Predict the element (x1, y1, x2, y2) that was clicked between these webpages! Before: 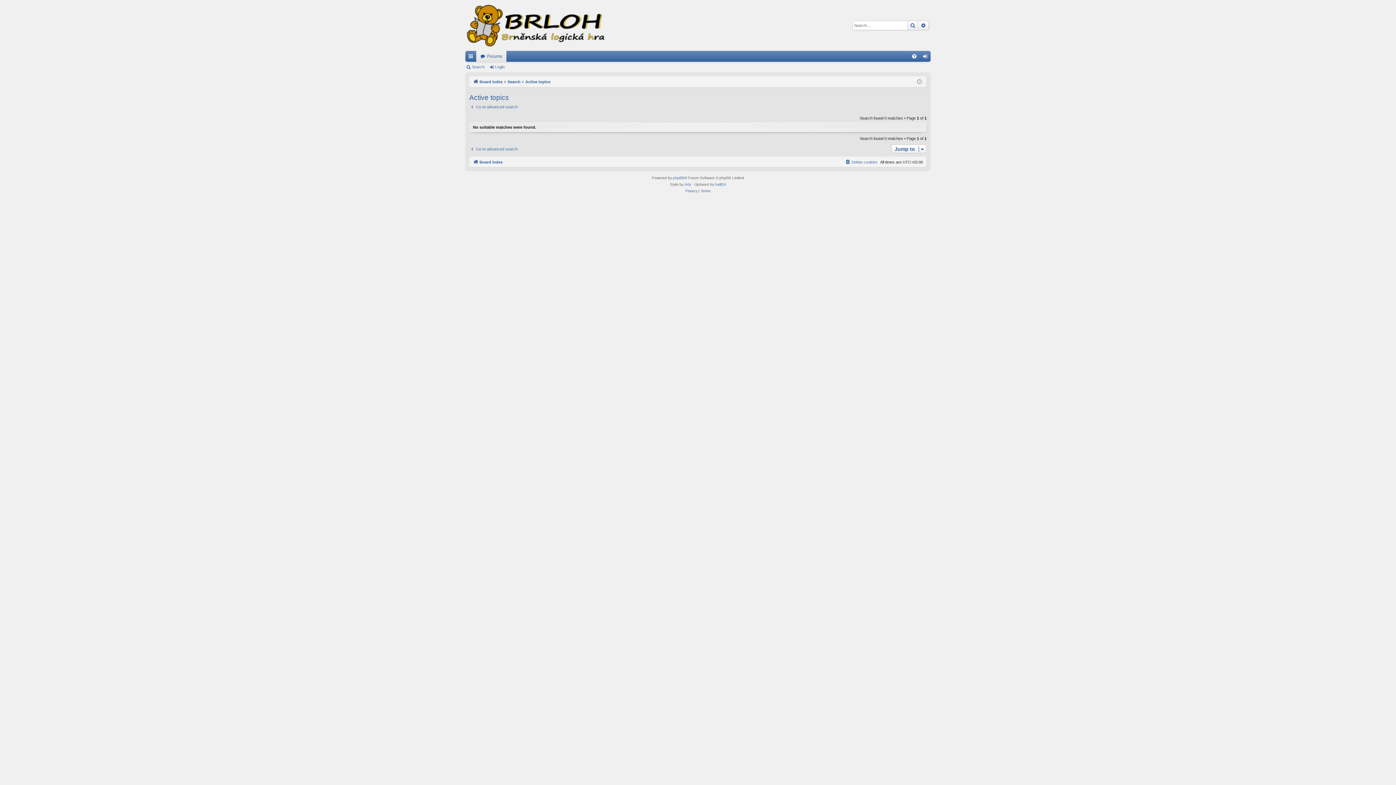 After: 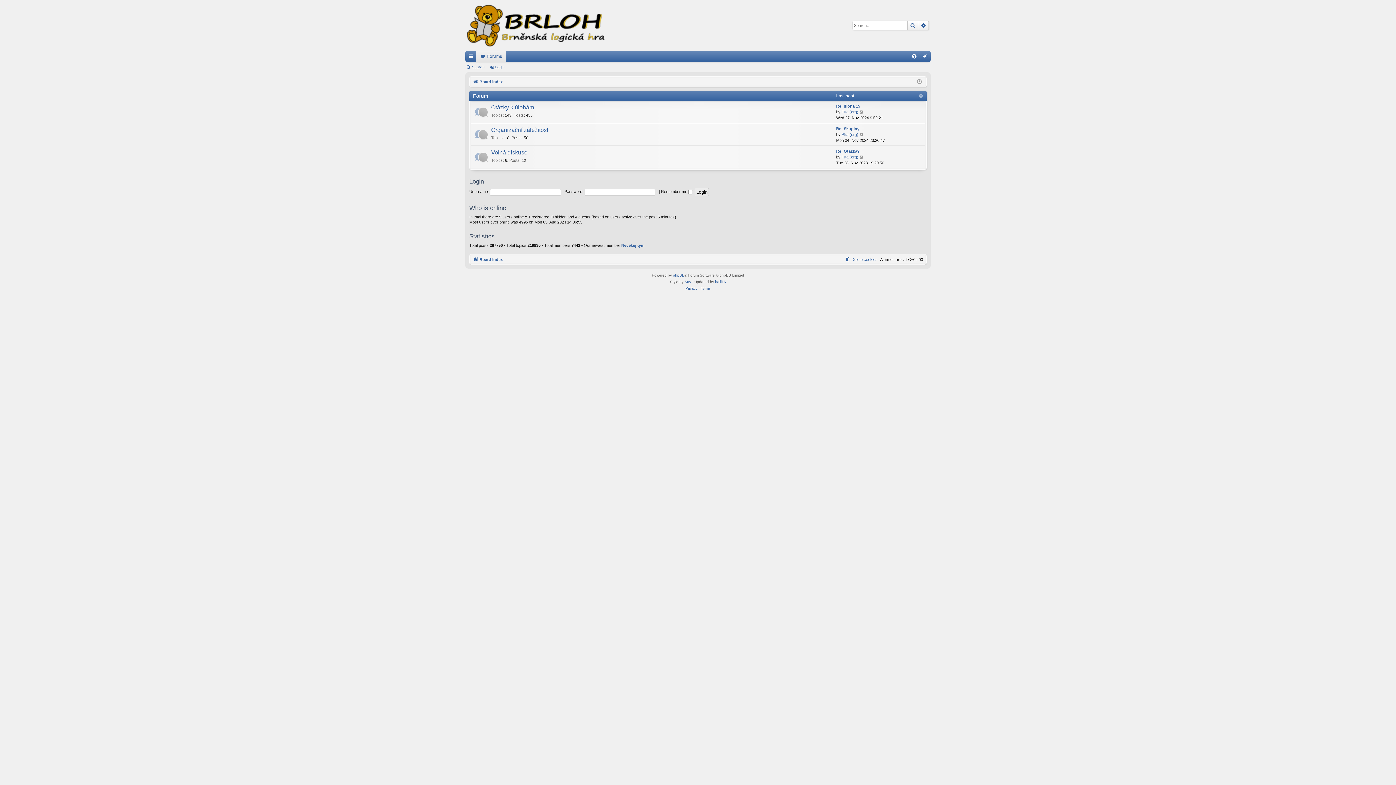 Action: bbox: (473, 77, 502, 85) label: Board index